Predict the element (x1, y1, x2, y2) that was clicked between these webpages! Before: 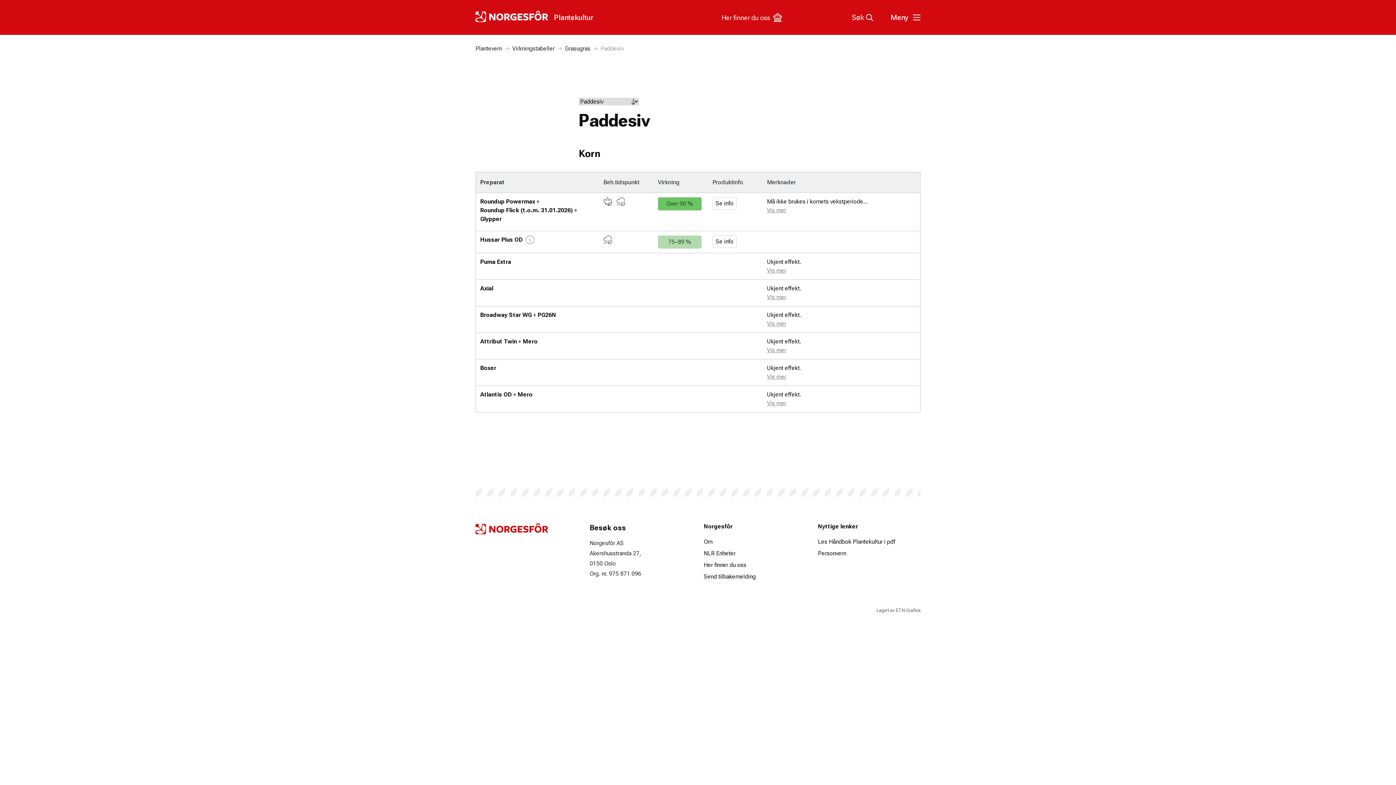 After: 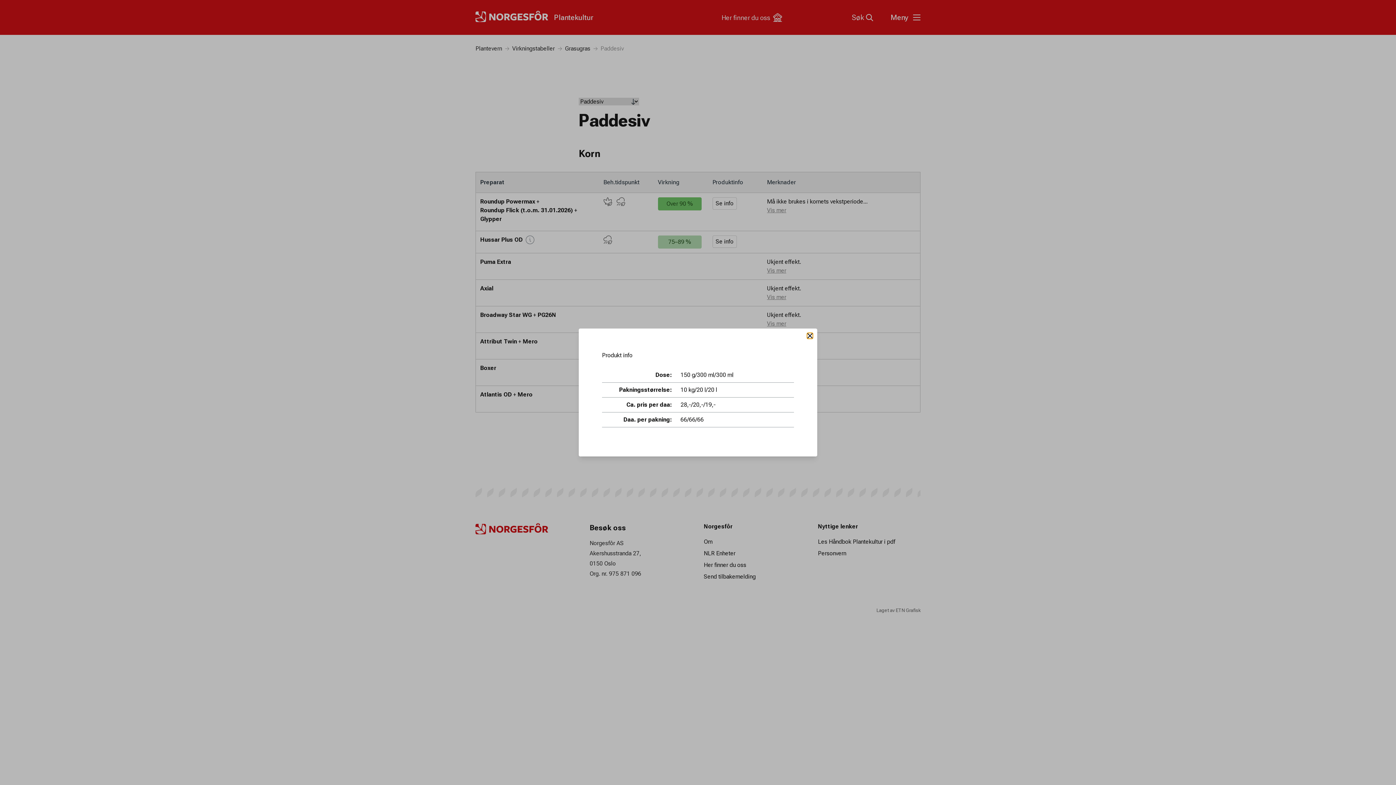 Action: label: Se info bbox: (712, 197, 737, 209)